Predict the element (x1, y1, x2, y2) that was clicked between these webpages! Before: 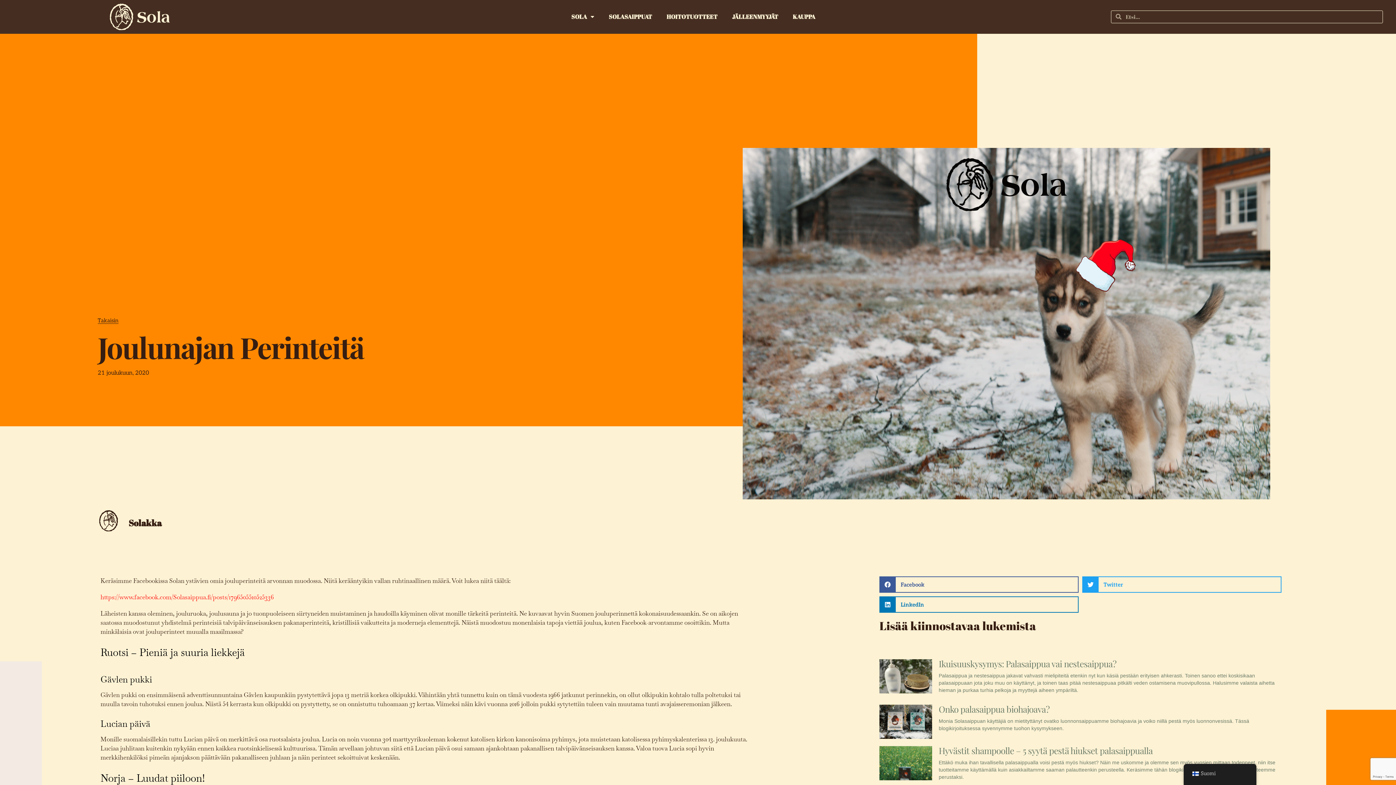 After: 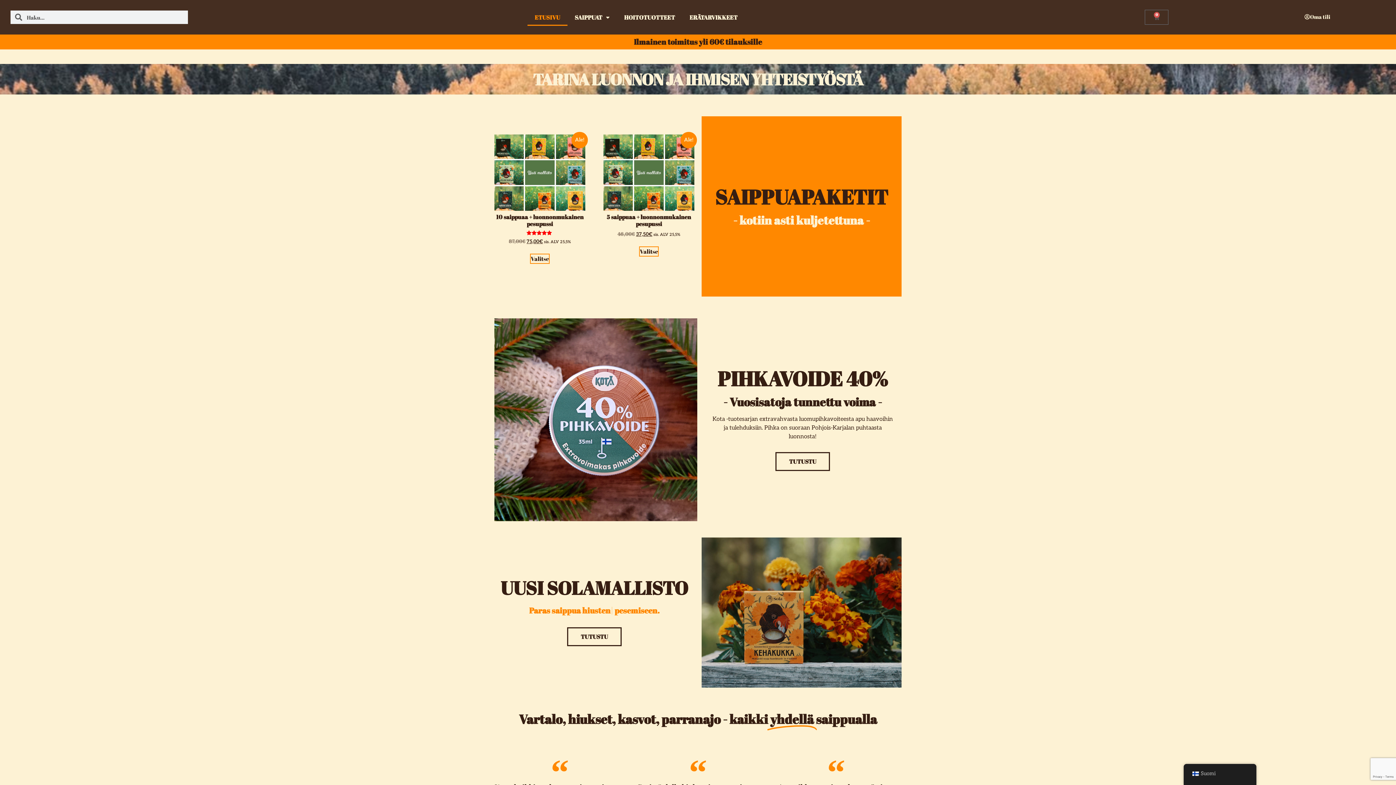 Action: bbox: (785, 8, 822, 25) label: KAUPPA